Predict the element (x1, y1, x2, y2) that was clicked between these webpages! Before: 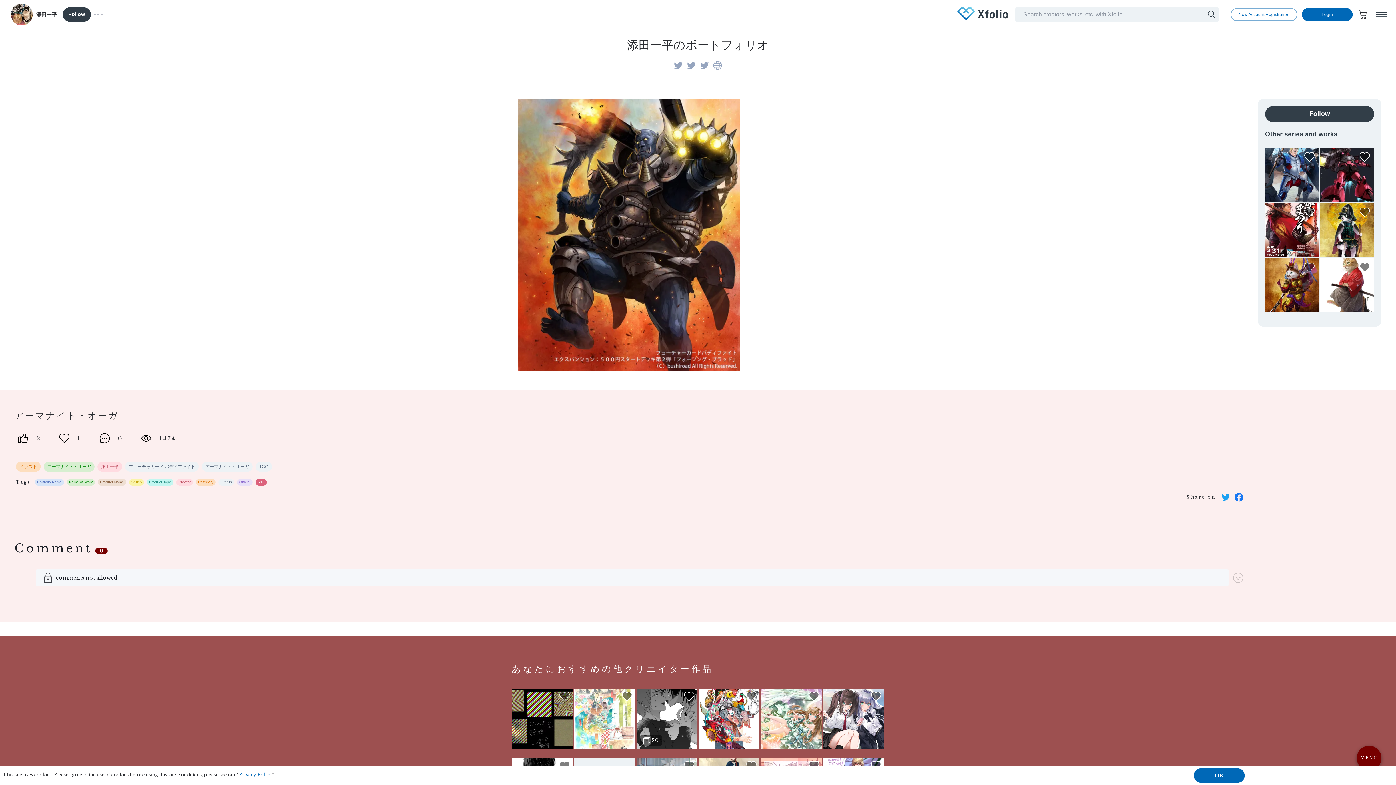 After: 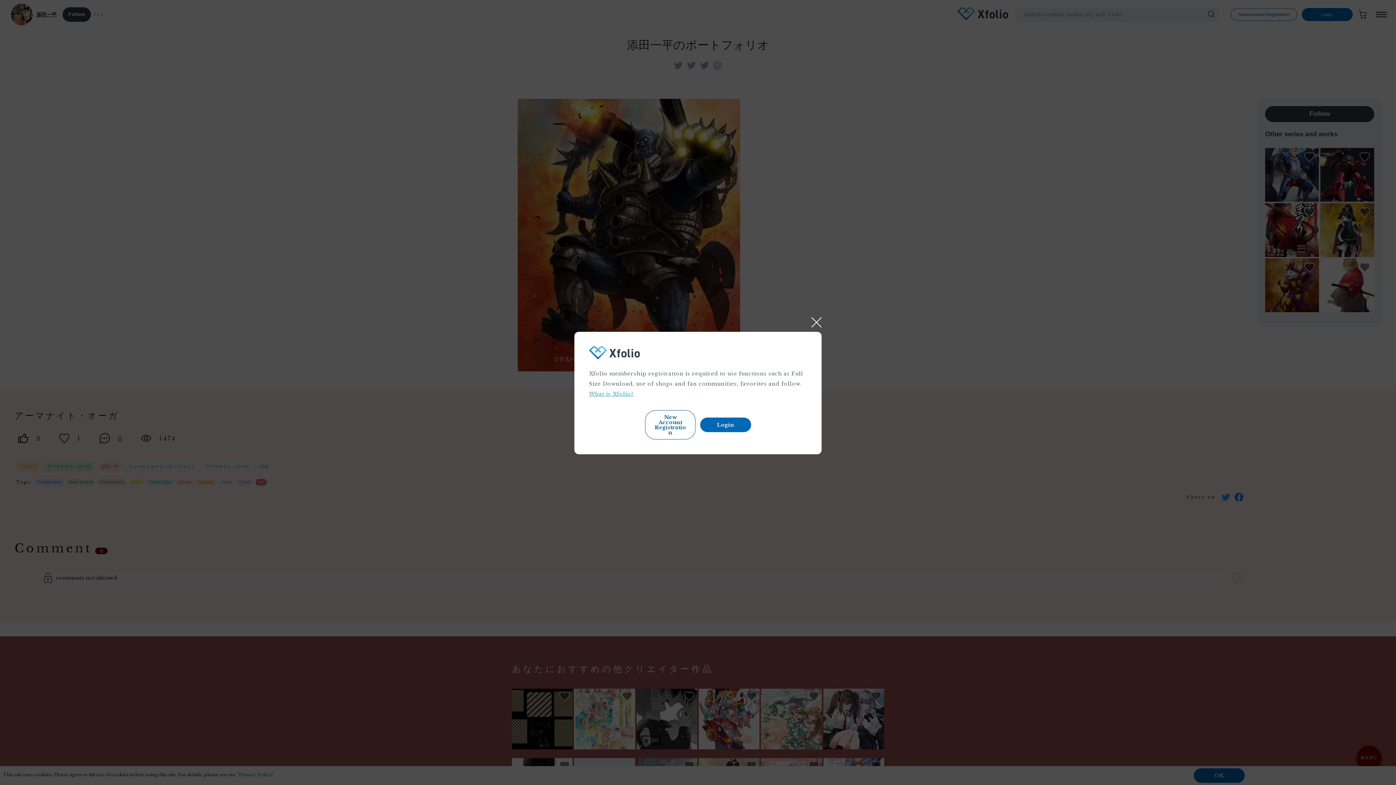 Action: bbox: (556, 689, 572, 705)